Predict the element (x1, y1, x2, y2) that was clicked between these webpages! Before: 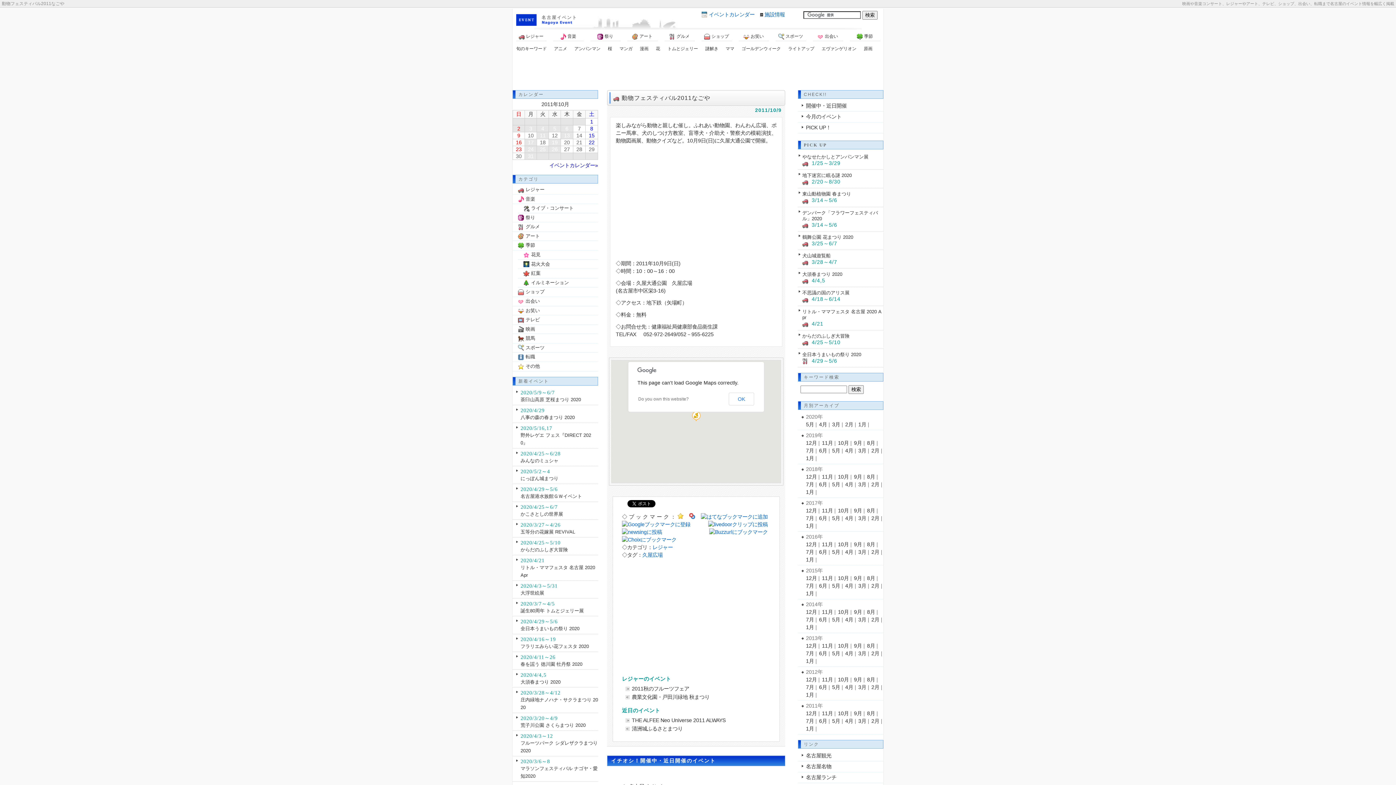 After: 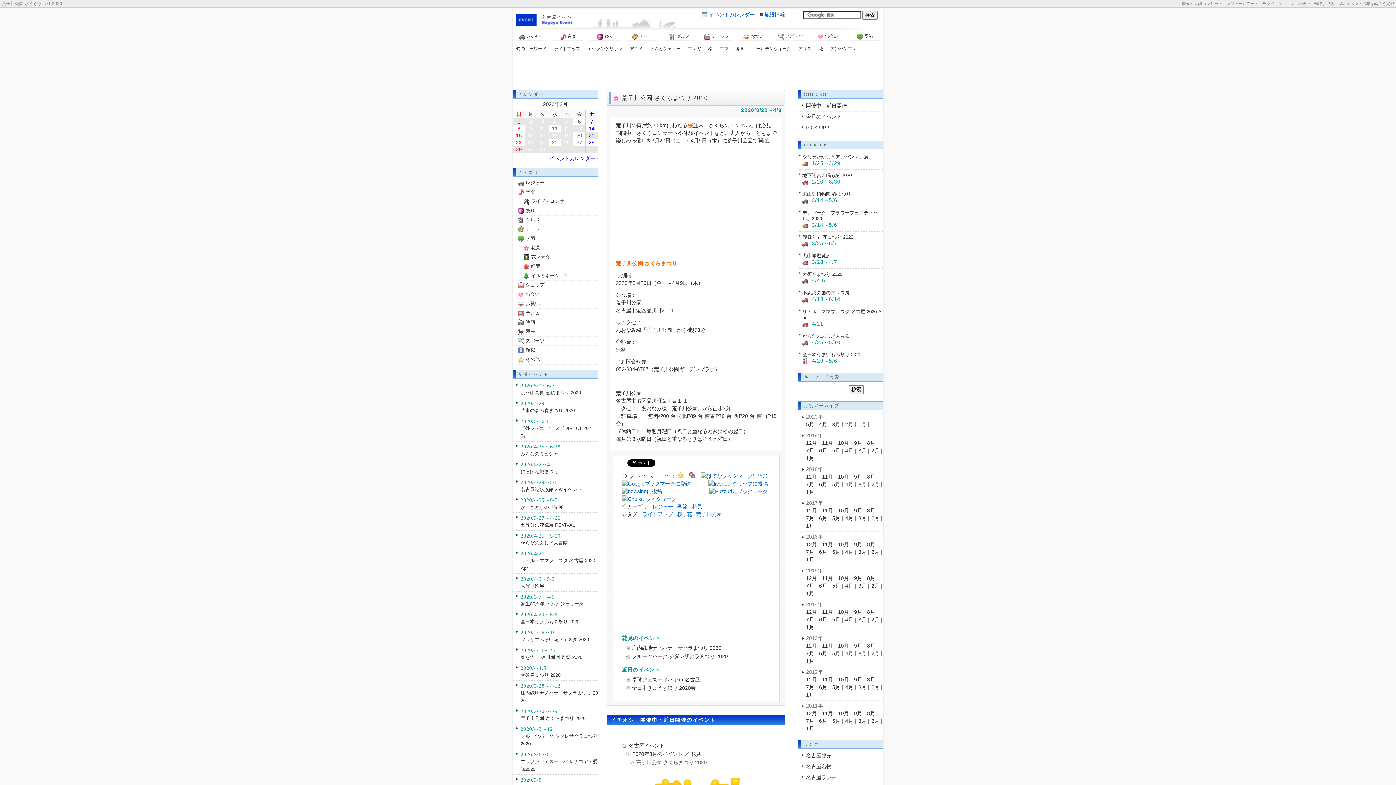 Action: bbox: (520, 722, 585, 728) label: 荒子川公園 さくらまつり 2020